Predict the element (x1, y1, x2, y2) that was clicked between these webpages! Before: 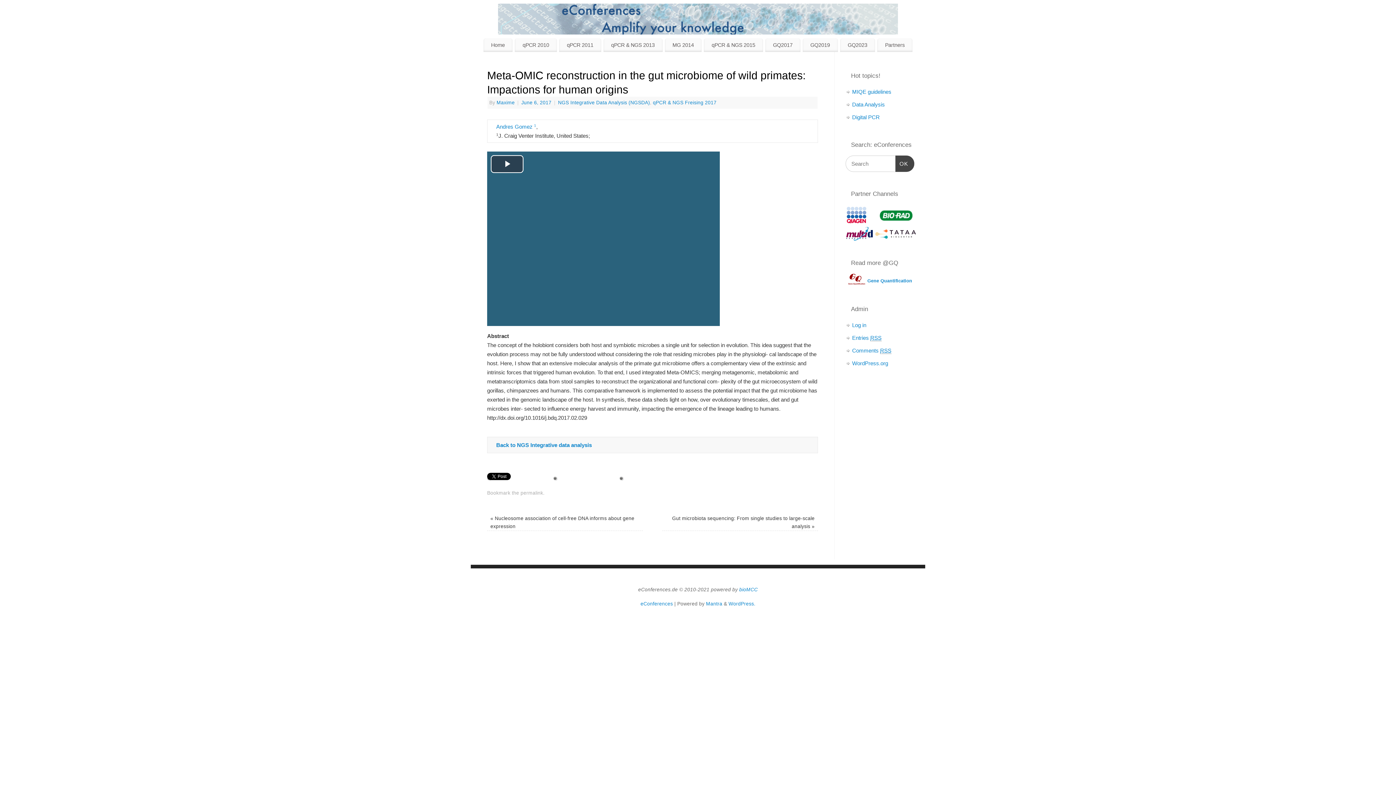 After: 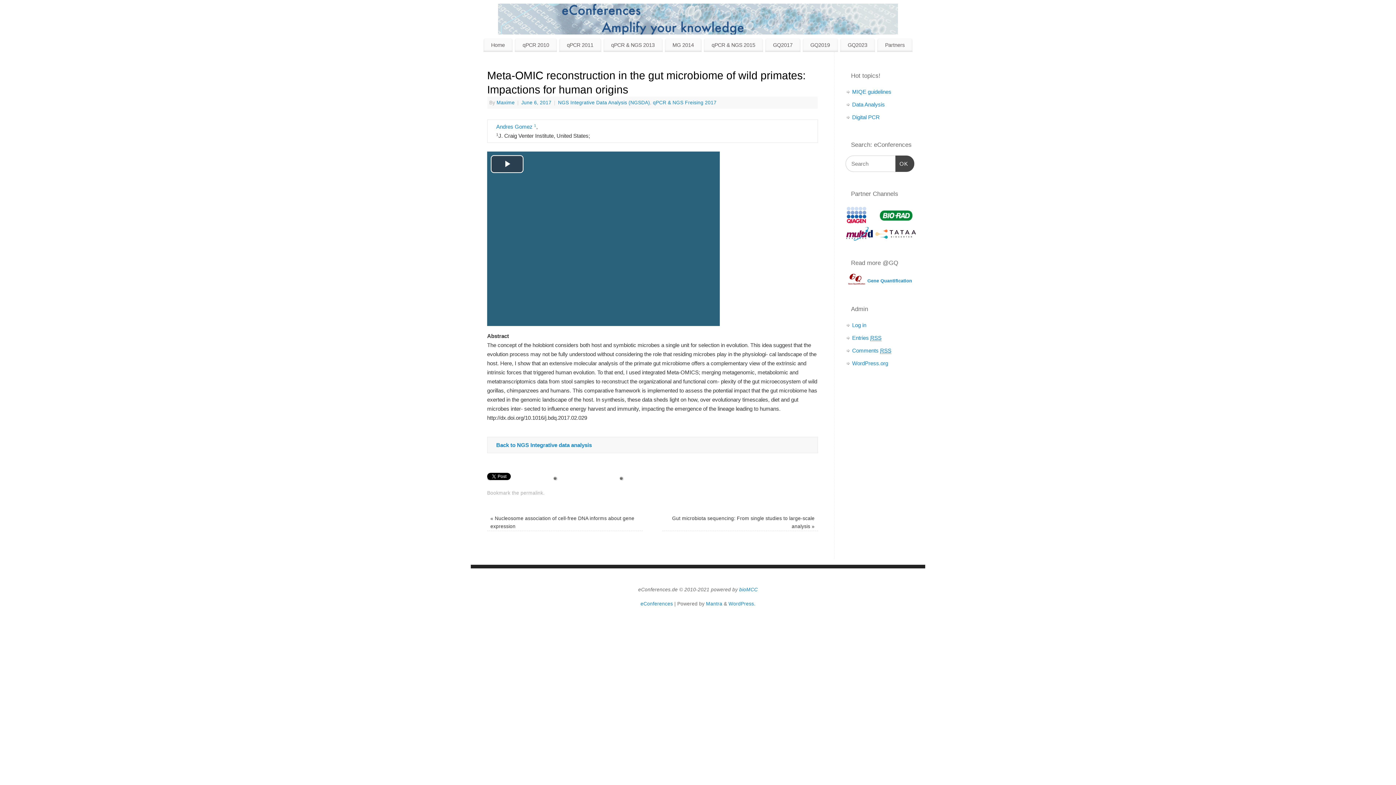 Action: bbox: (521, 100, 553, 105) label: June 6, 2017 